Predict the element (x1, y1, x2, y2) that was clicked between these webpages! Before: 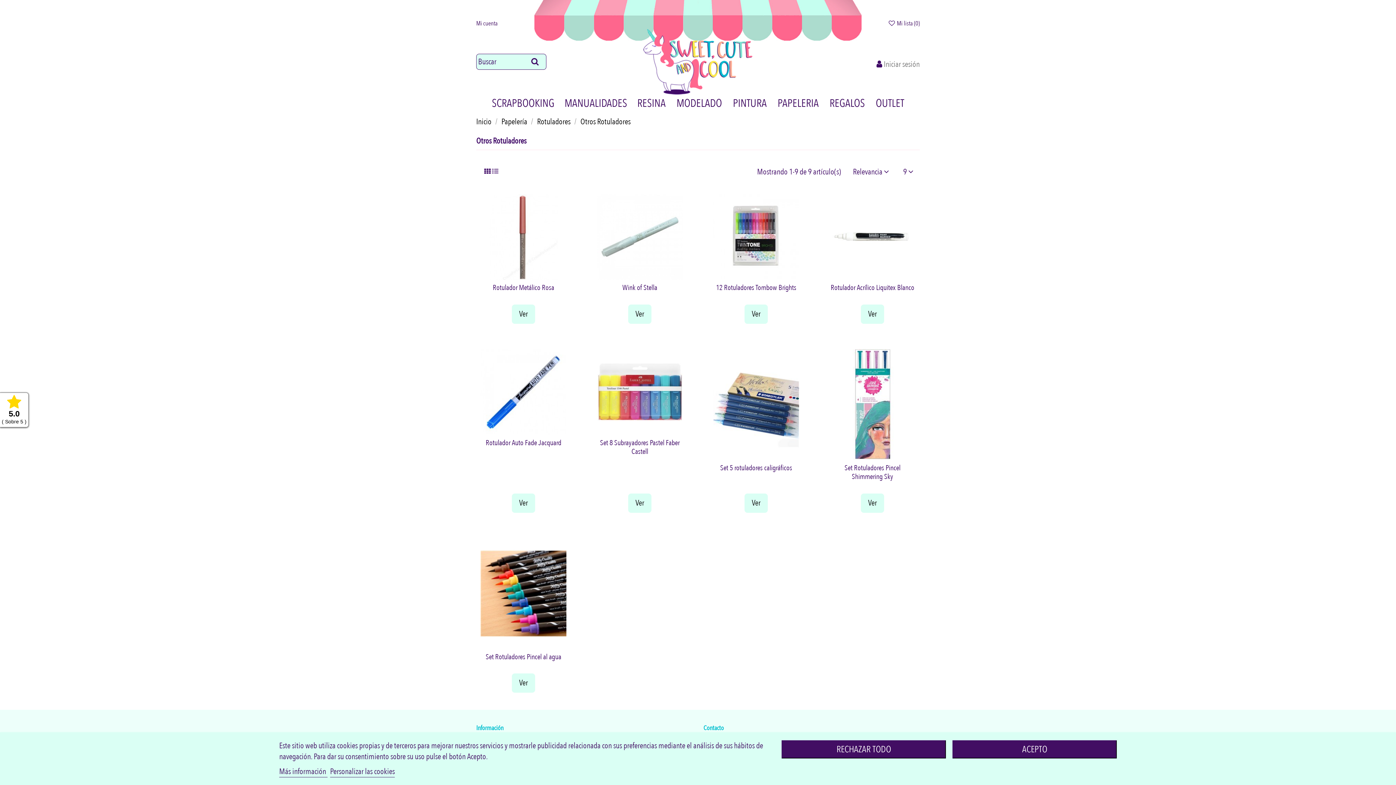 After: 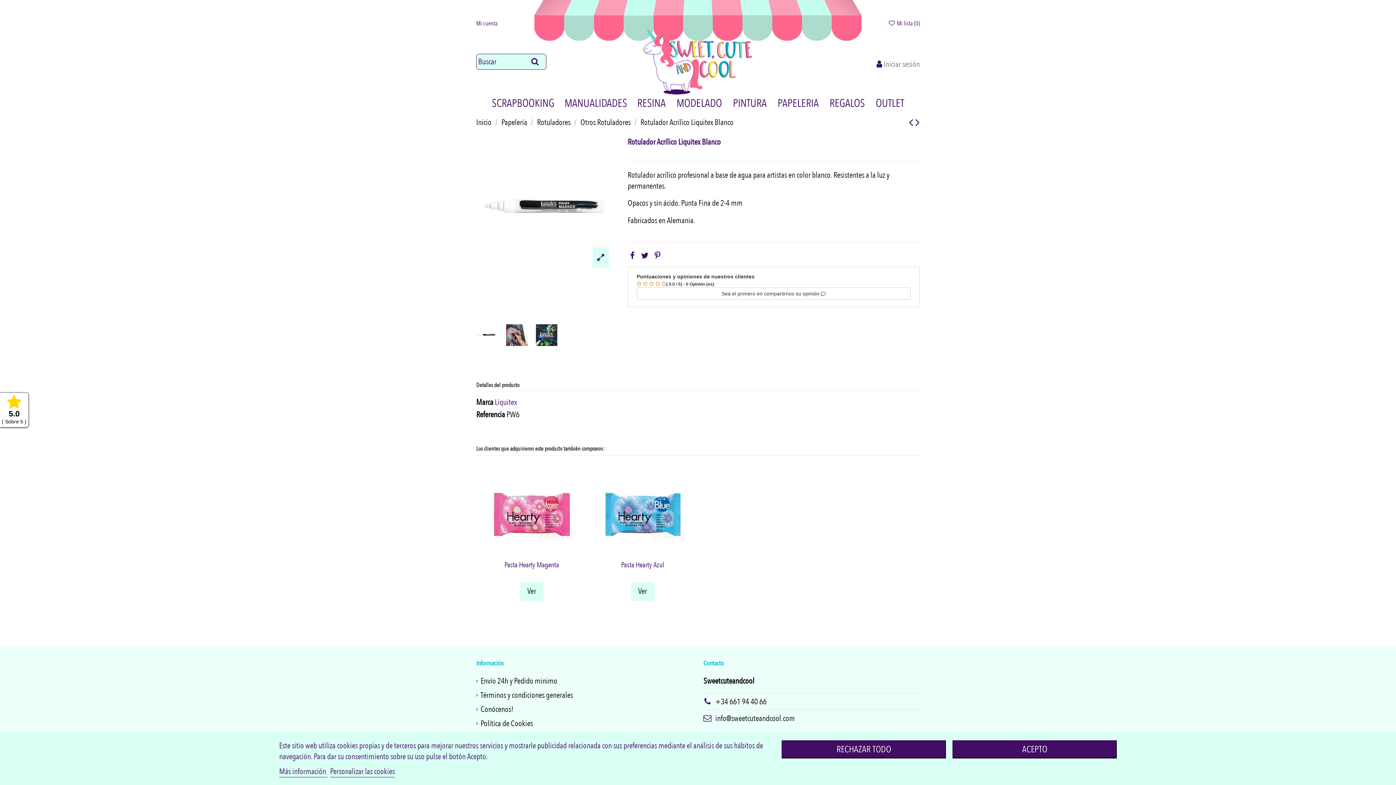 Action: bbox: (825, 194, 920, 279)